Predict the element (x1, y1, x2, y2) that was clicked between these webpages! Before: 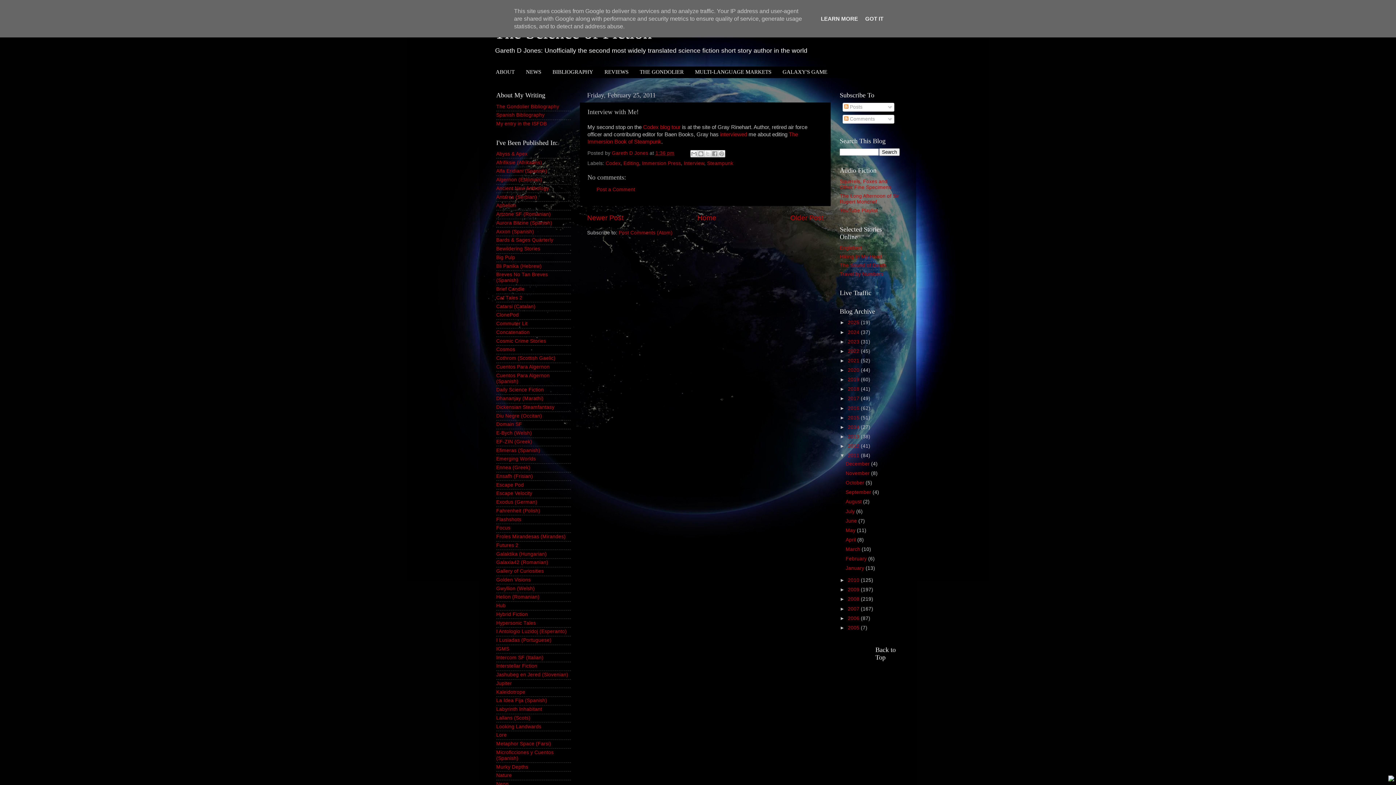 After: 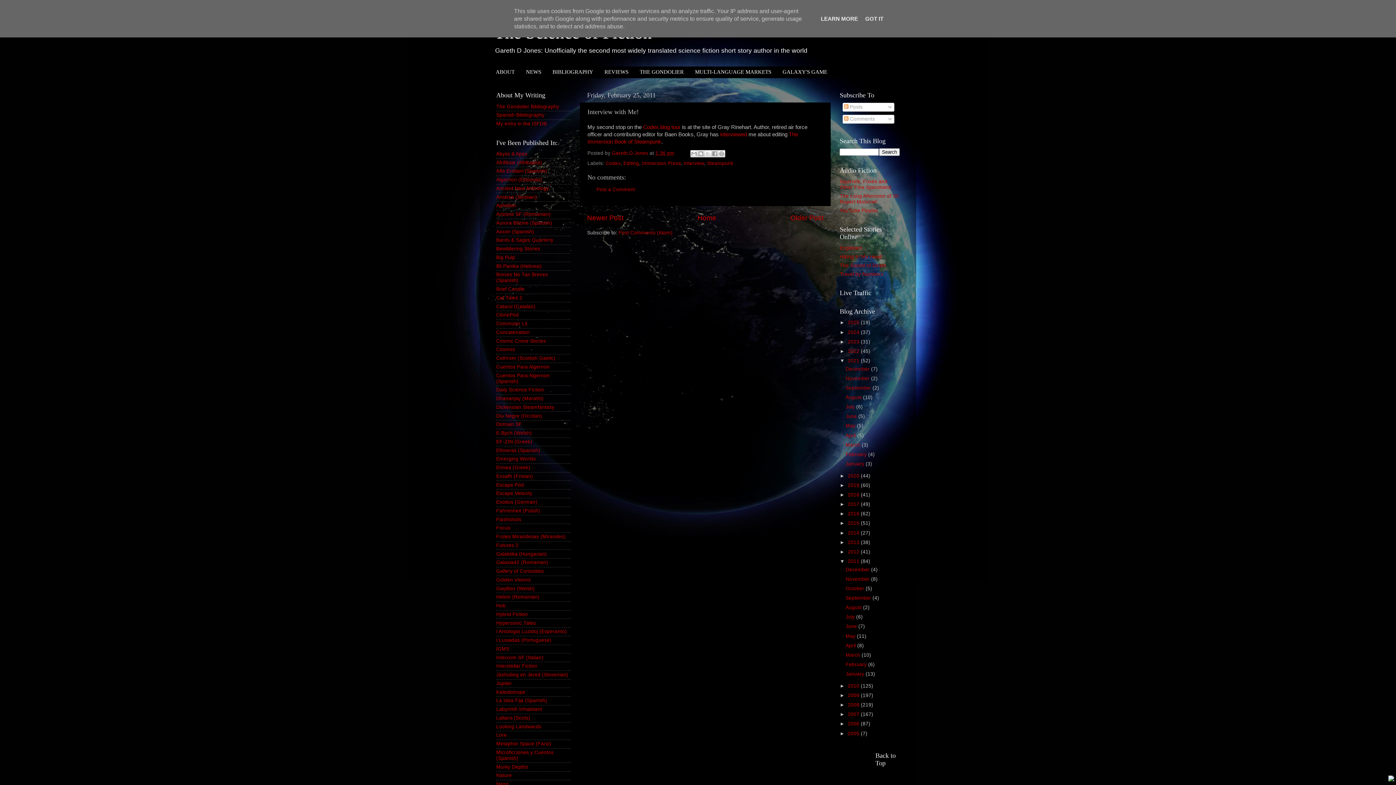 Action: label: ►   bbox: (840, 358, 848, 363)